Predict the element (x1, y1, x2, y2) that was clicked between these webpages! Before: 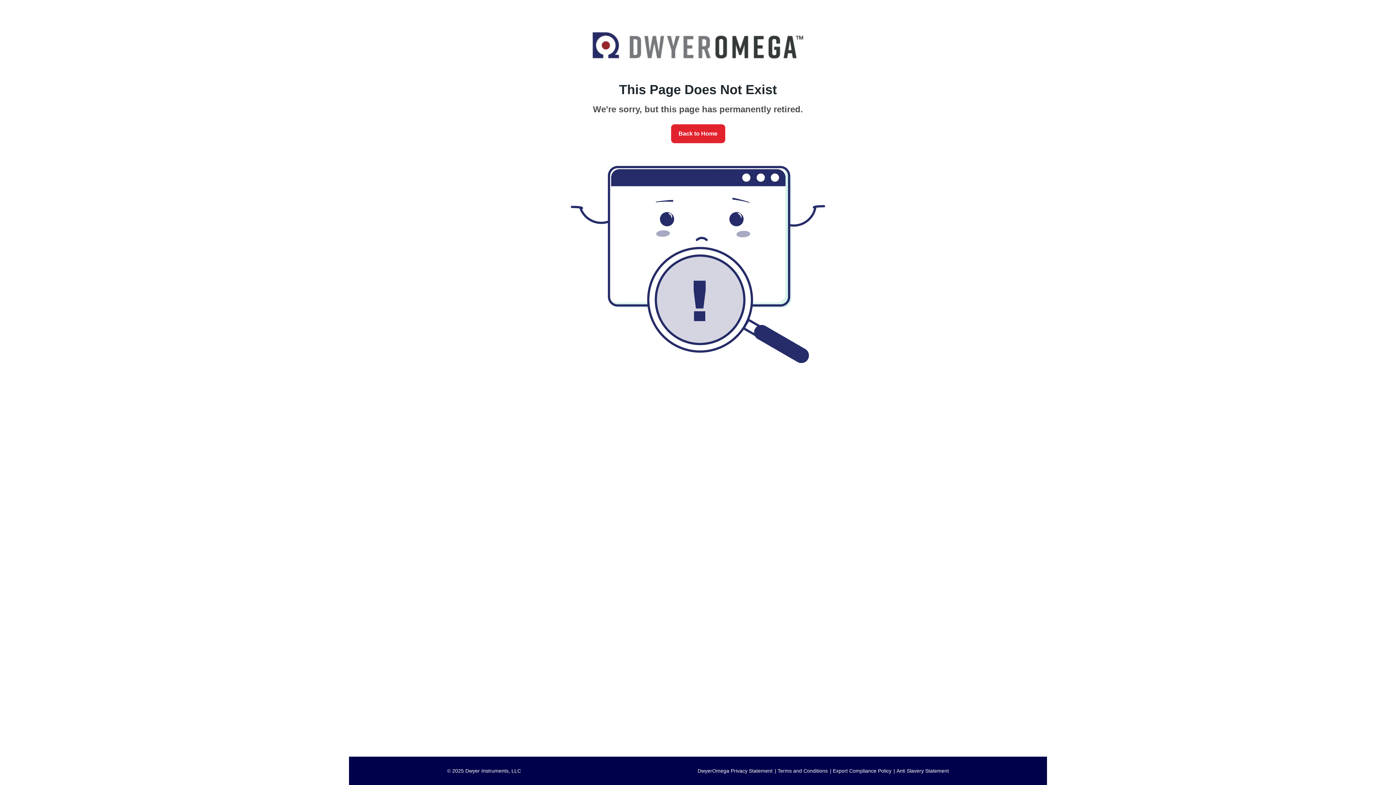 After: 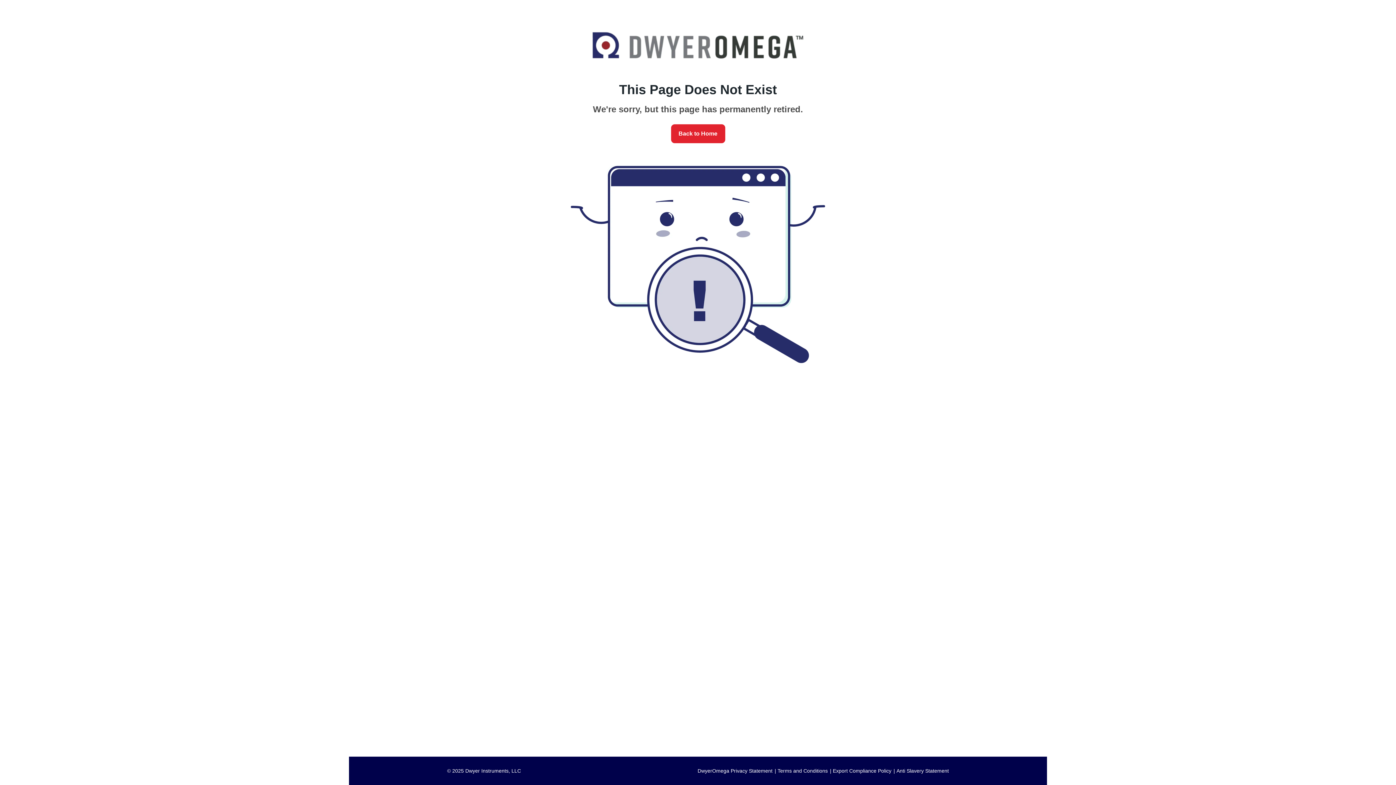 Action: bbox: (833, 768, 895, 774) label: Export Compliance Policy